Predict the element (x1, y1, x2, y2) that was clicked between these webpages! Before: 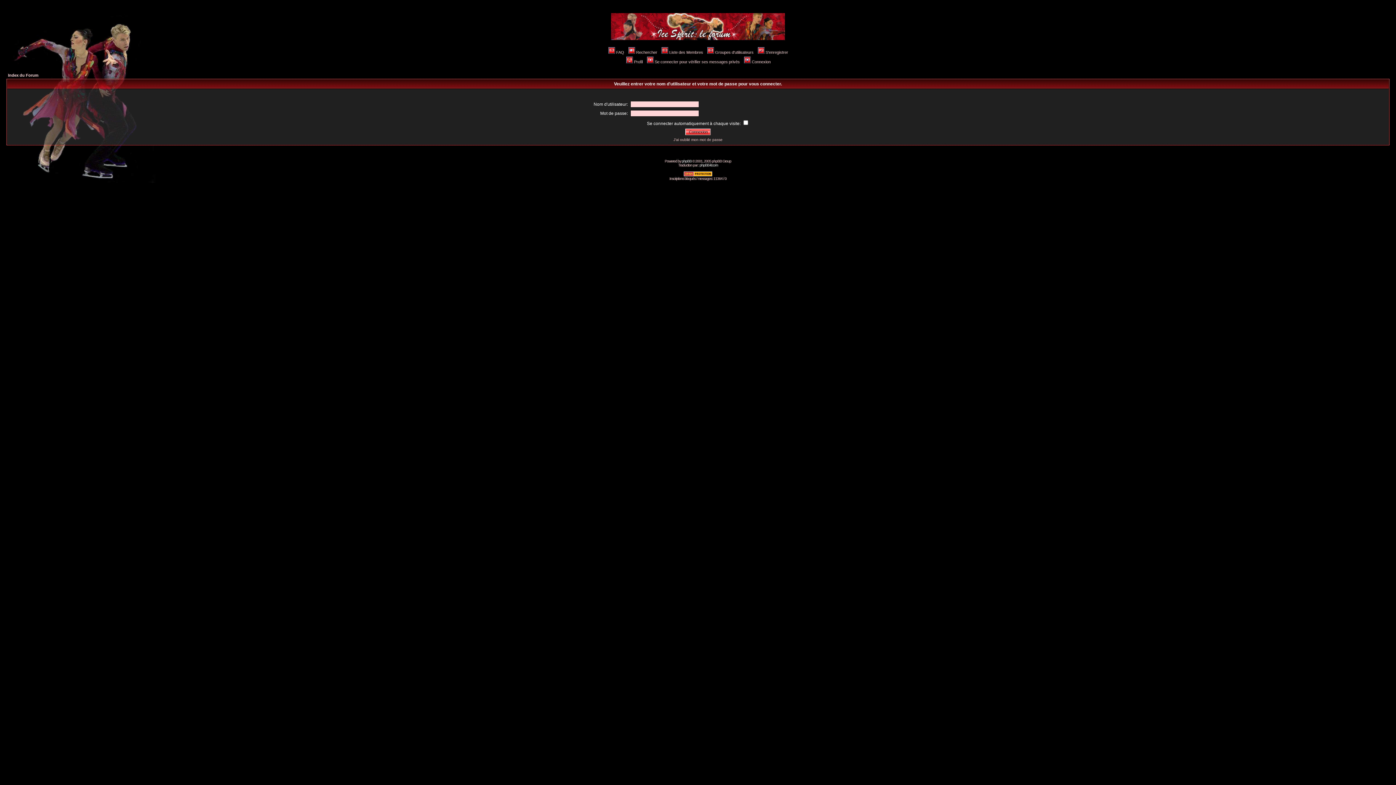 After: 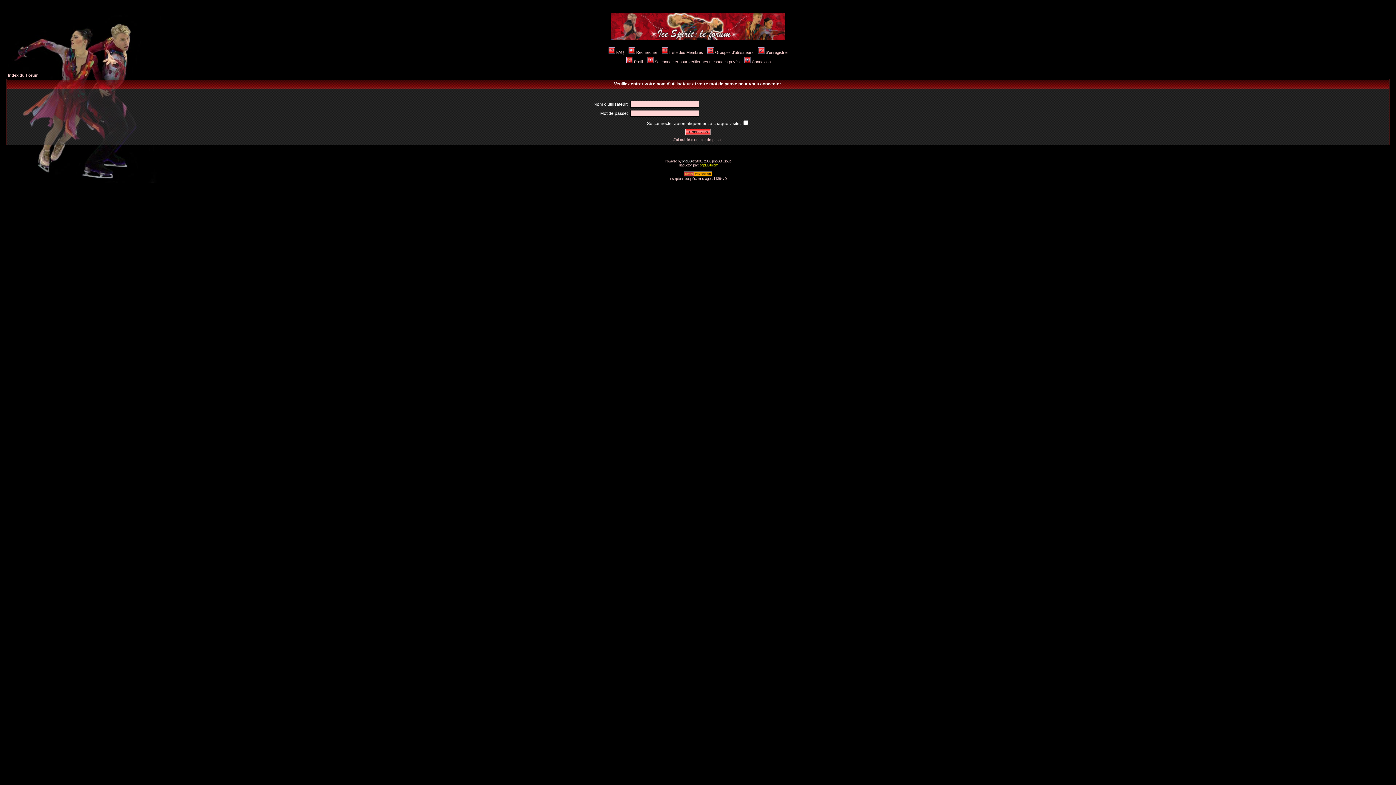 Action: bbox: (699, 163, 718, 167) label: phpBB-fr.com